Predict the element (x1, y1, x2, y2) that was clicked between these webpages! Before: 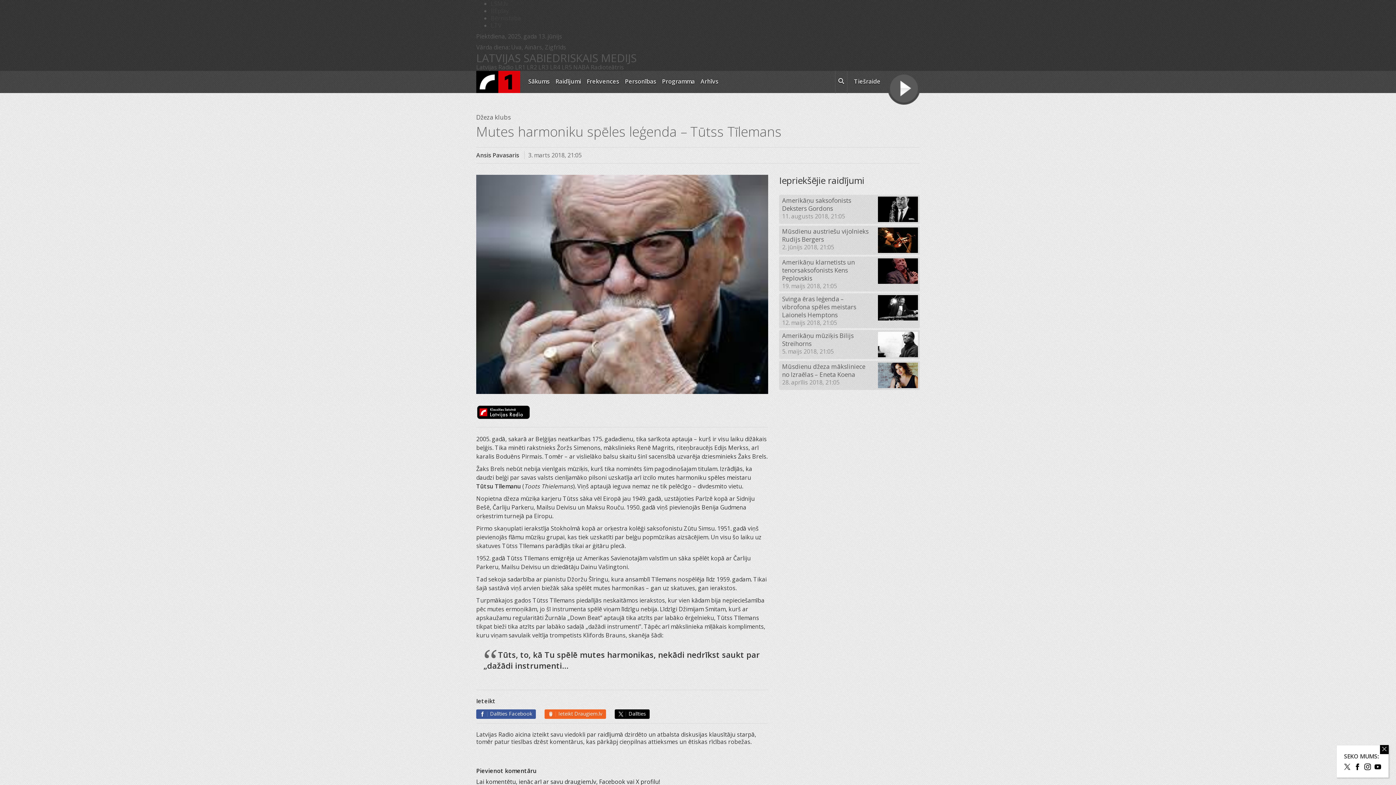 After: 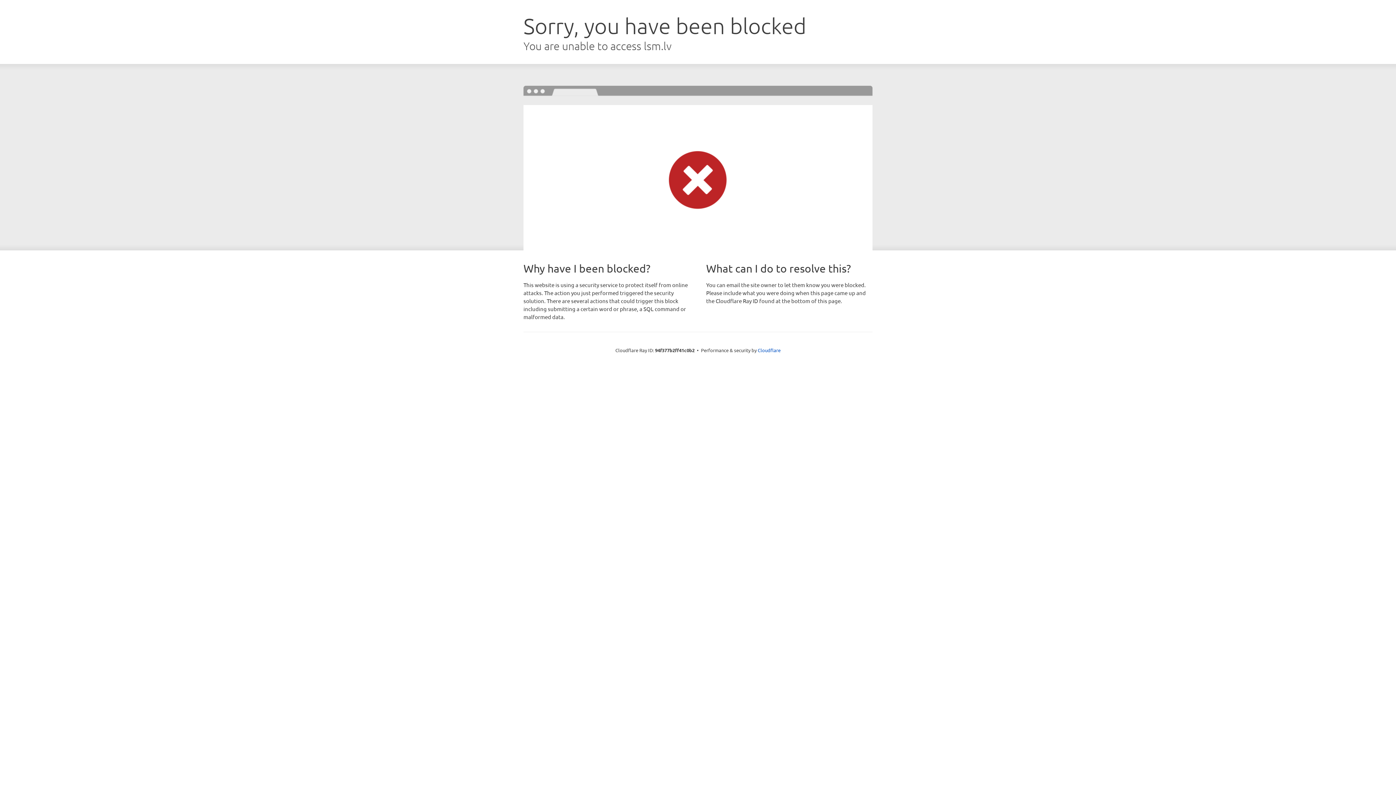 Action: bbox: (490, 0, 508, 7) label: LSM.lv